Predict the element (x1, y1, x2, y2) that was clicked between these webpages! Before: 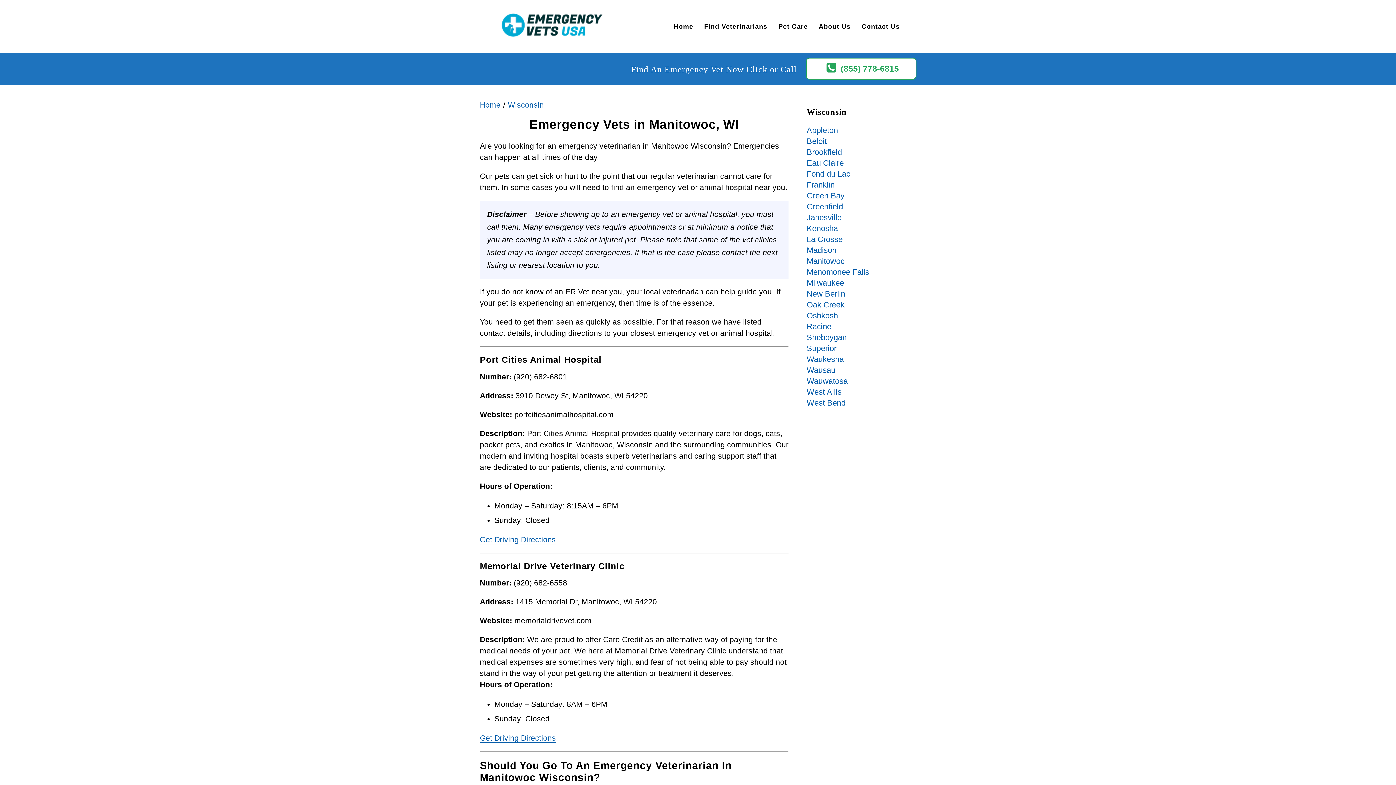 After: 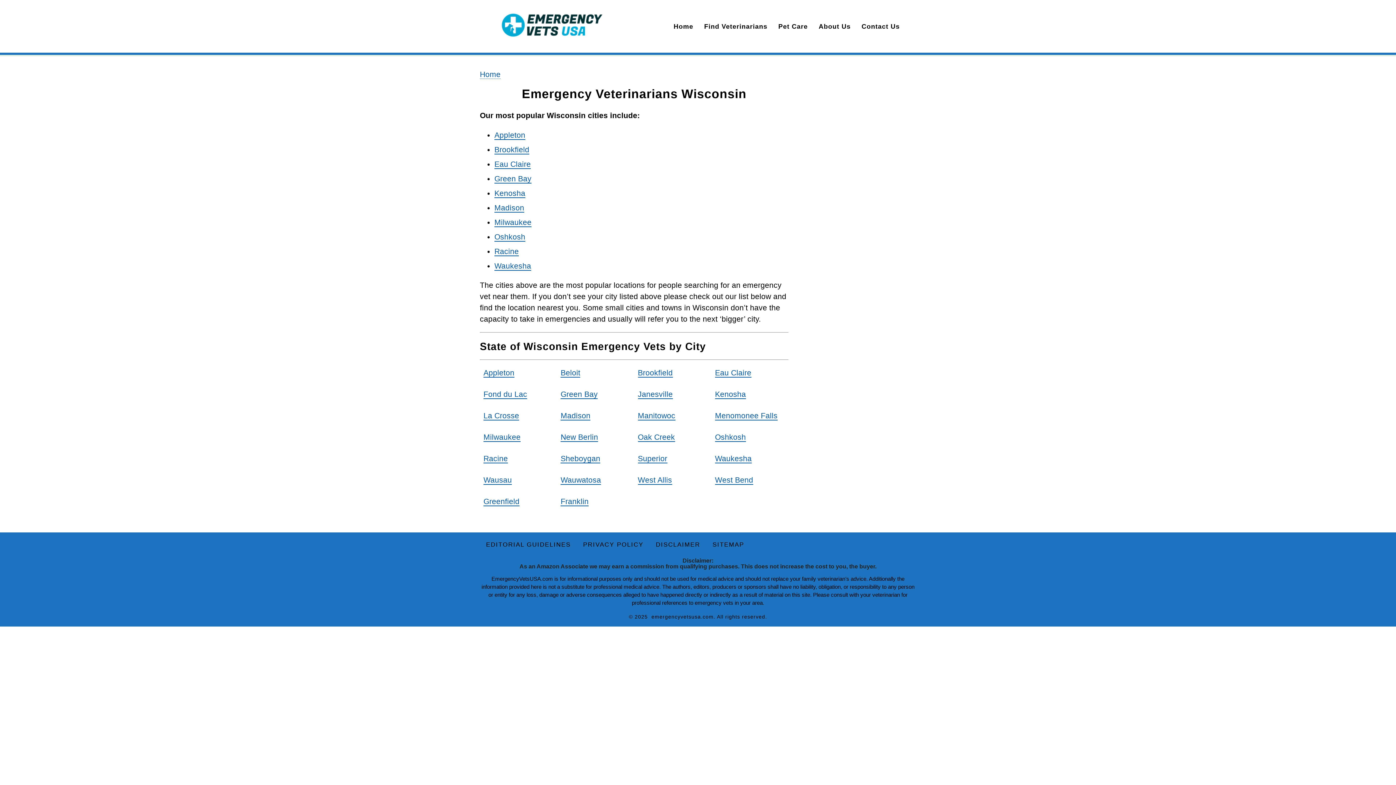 Action: label: Wisconsin bbox: (508, 100, 544, 109)